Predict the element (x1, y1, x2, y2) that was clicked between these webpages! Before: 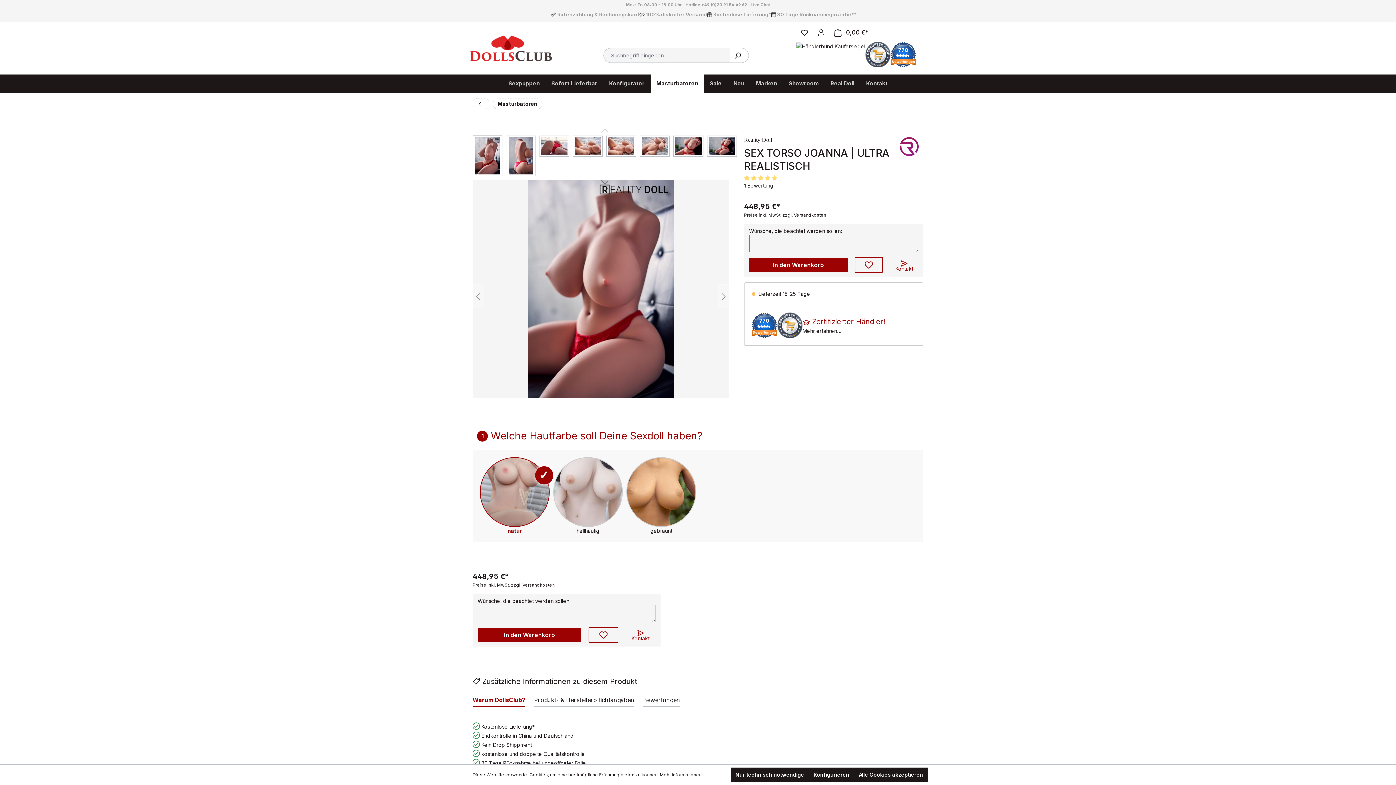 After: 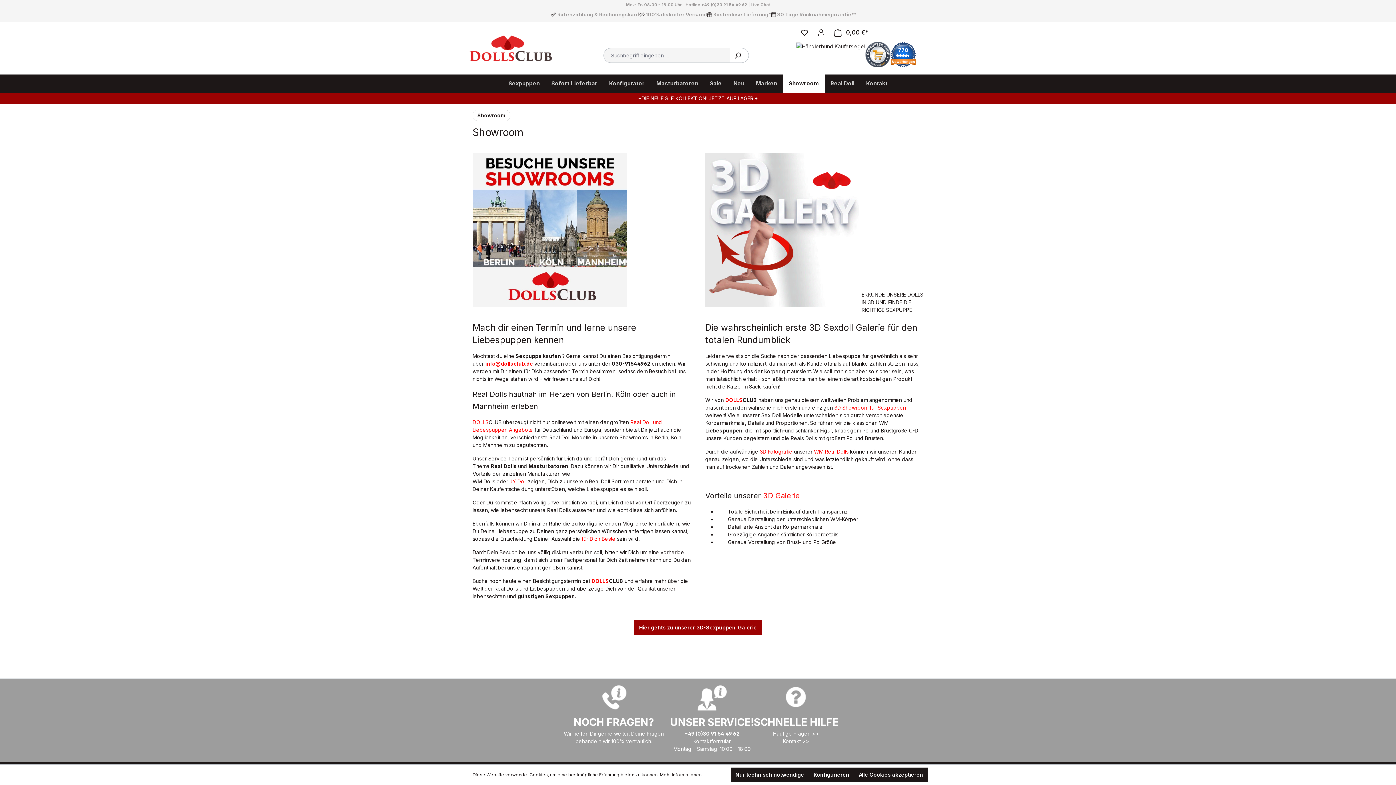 Action: label: Showroom bbox: (783, 74, 824, 92)